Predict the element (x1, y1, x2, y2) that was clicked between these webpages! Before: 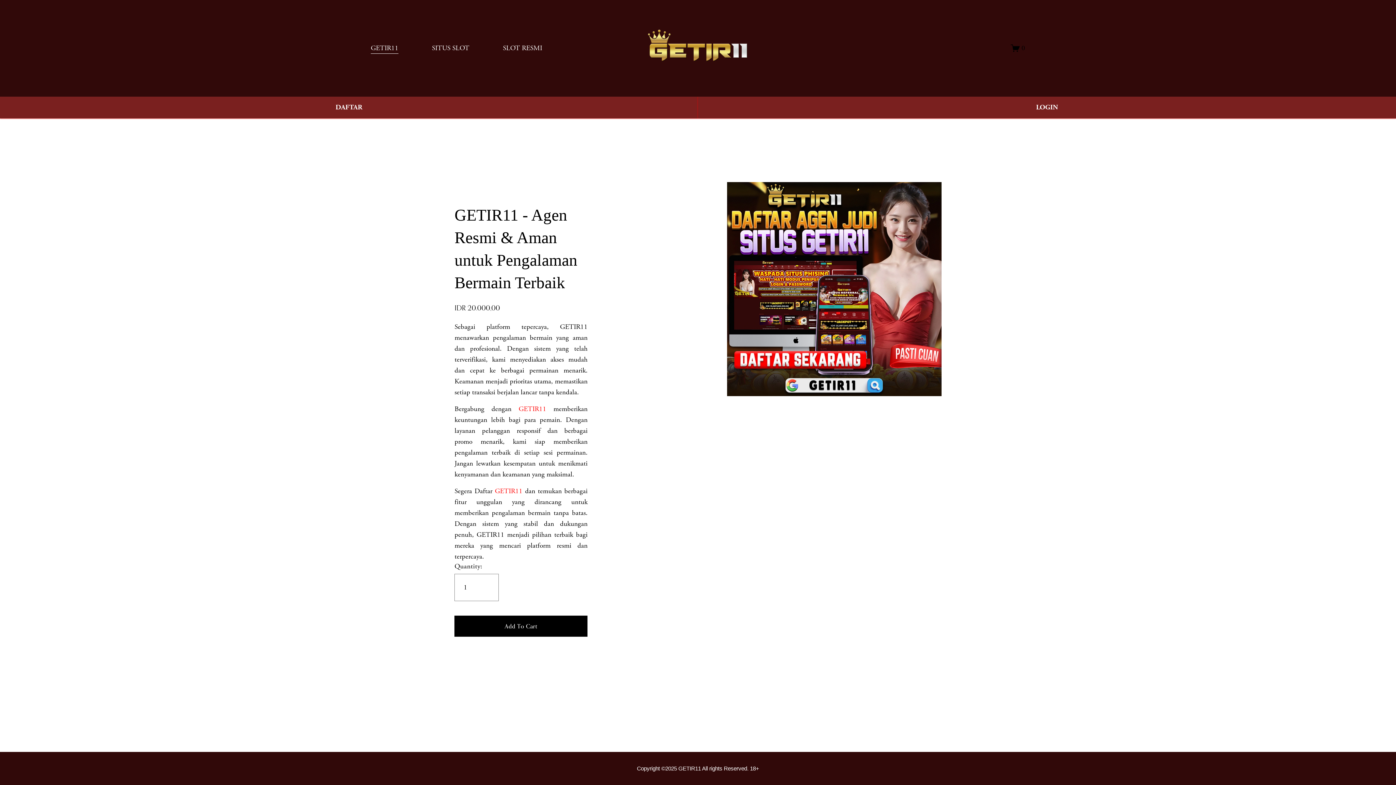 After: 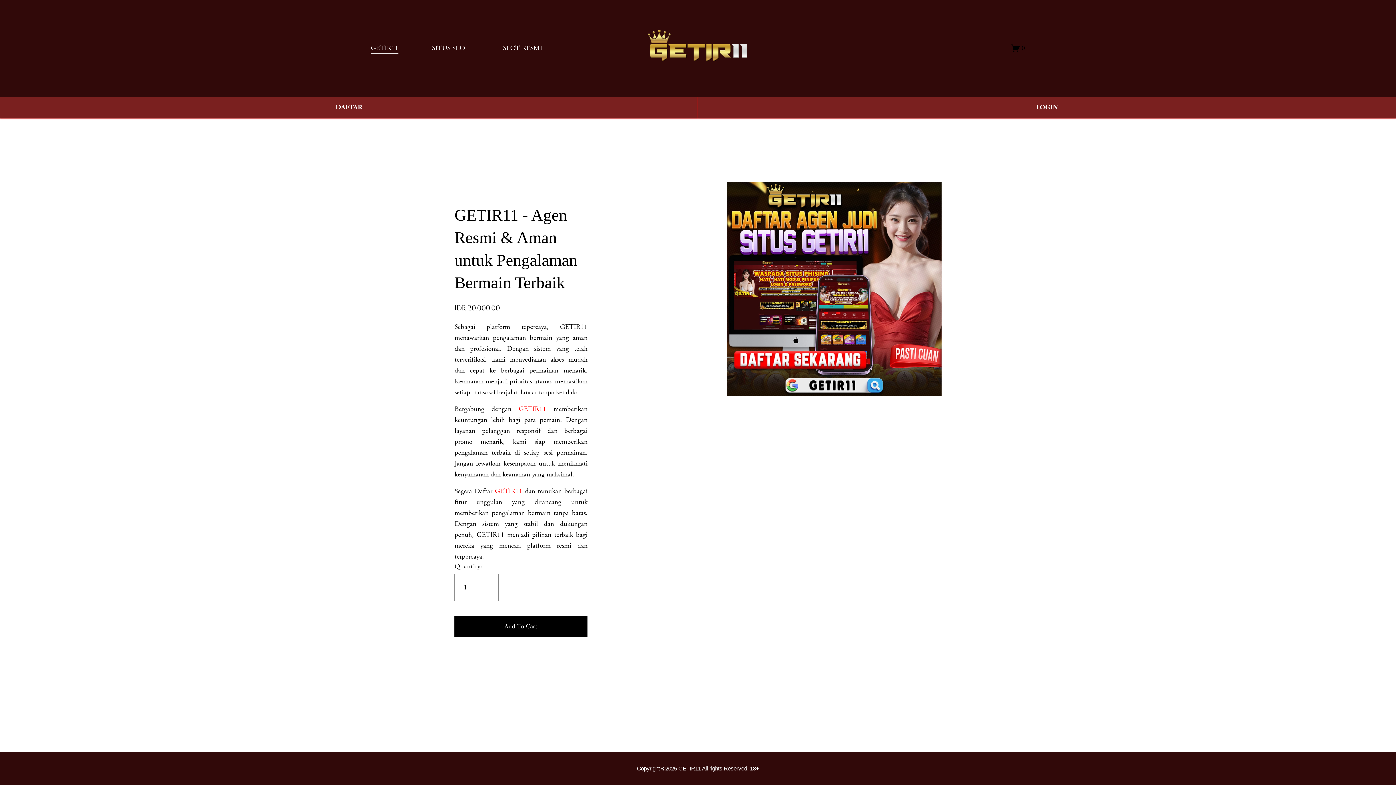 Action: label: " alt="GETIR11" style="display:block" fetchpriority="high" loading="eager" decoding="async" data-loader="raw"> bbox: (619, 27, 777, 68)